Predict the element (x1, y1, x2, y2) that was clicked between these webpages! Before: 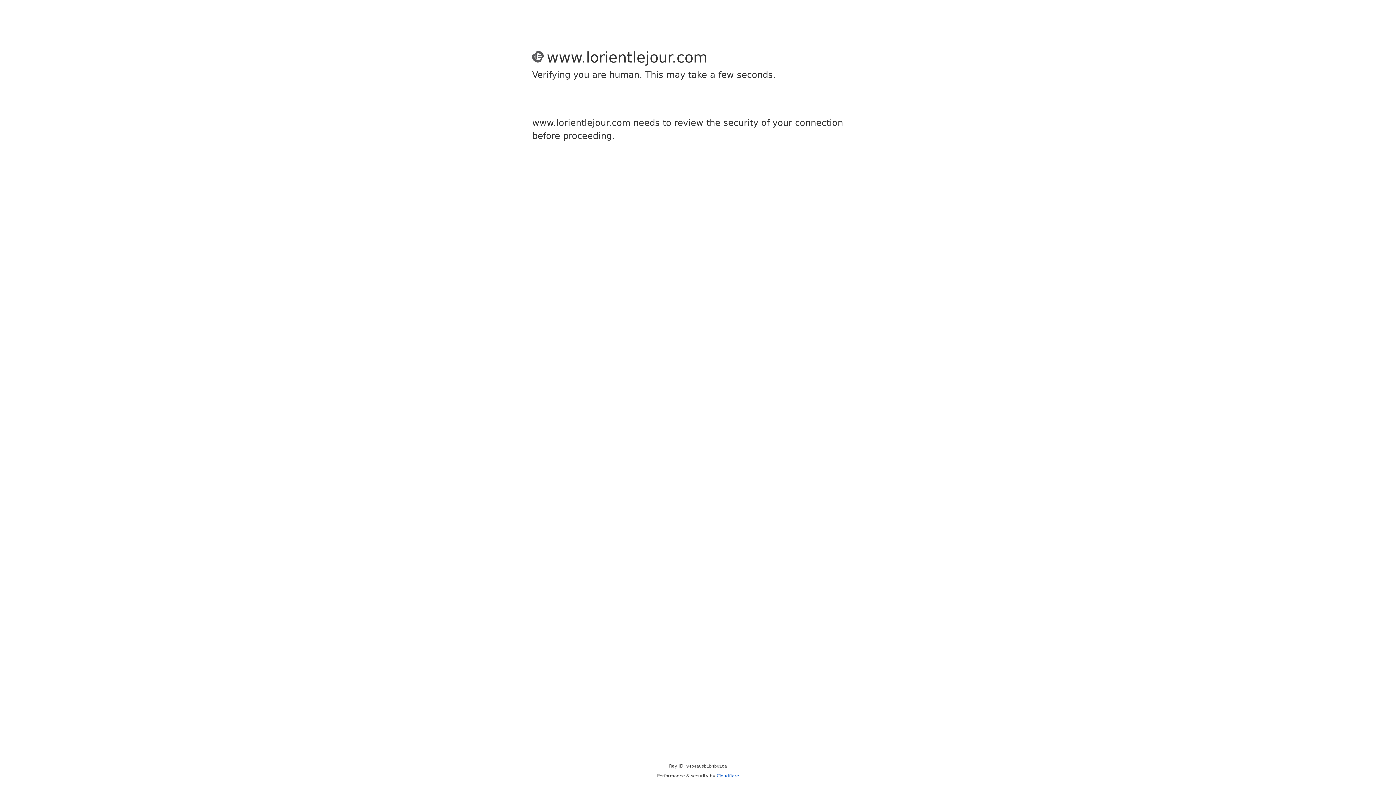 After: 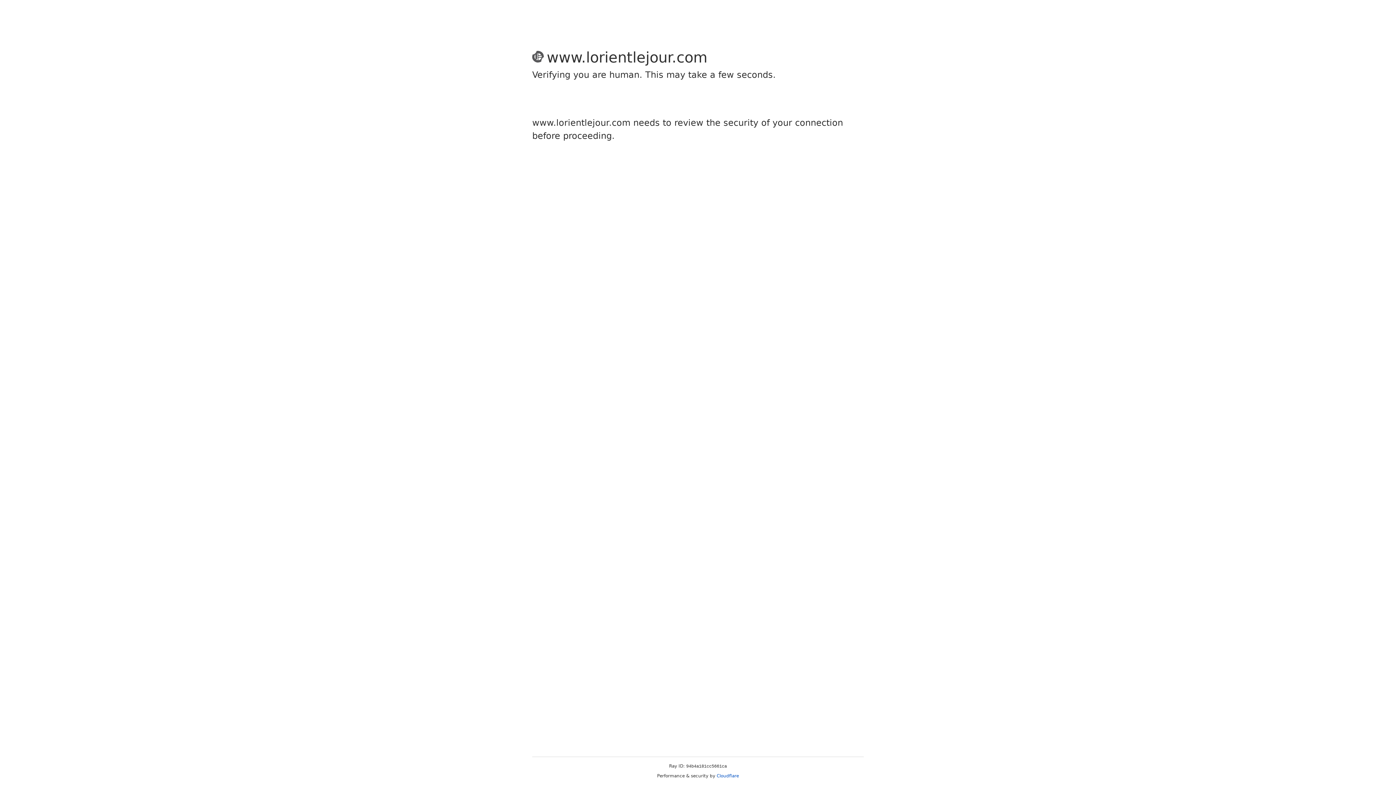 Action: label: Cloudflare bbox: (716, 773, 739, 778)